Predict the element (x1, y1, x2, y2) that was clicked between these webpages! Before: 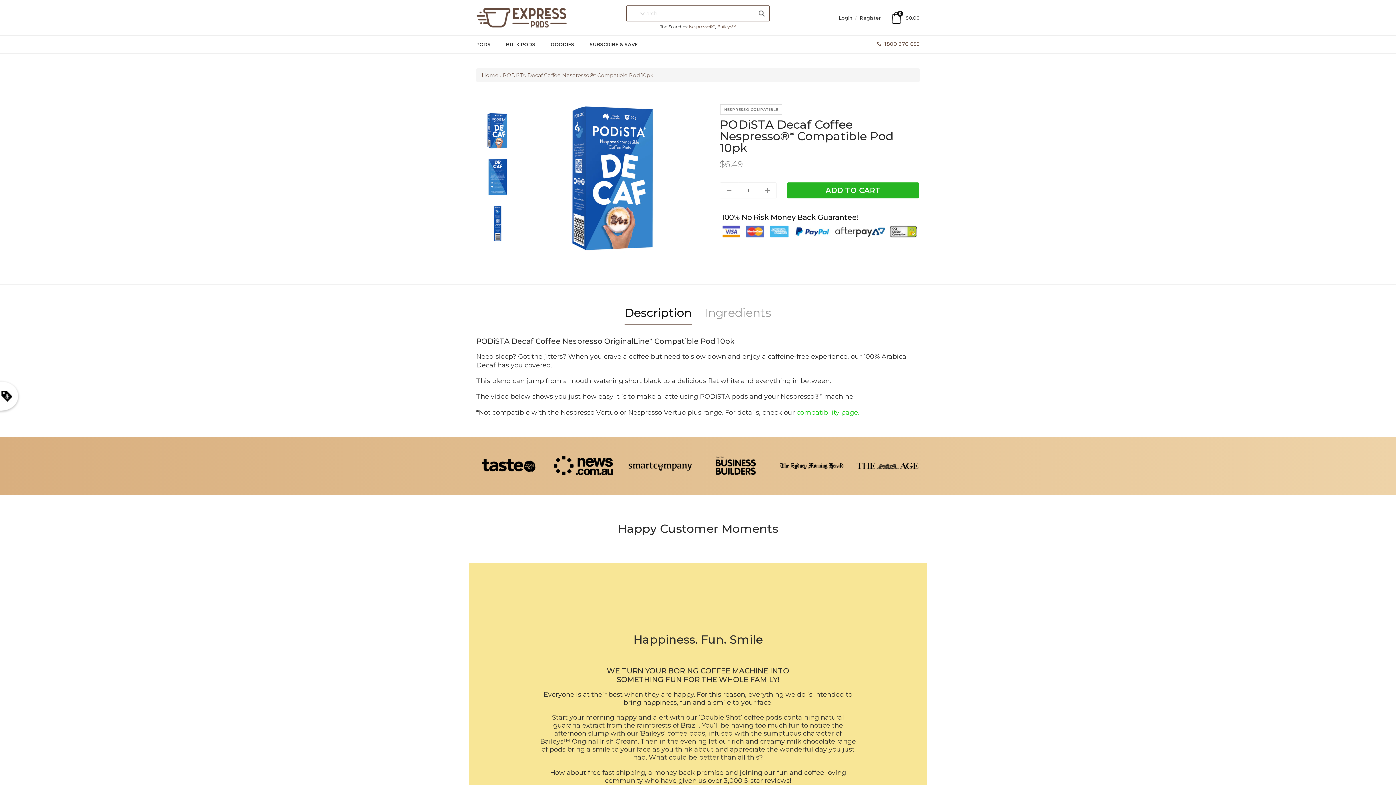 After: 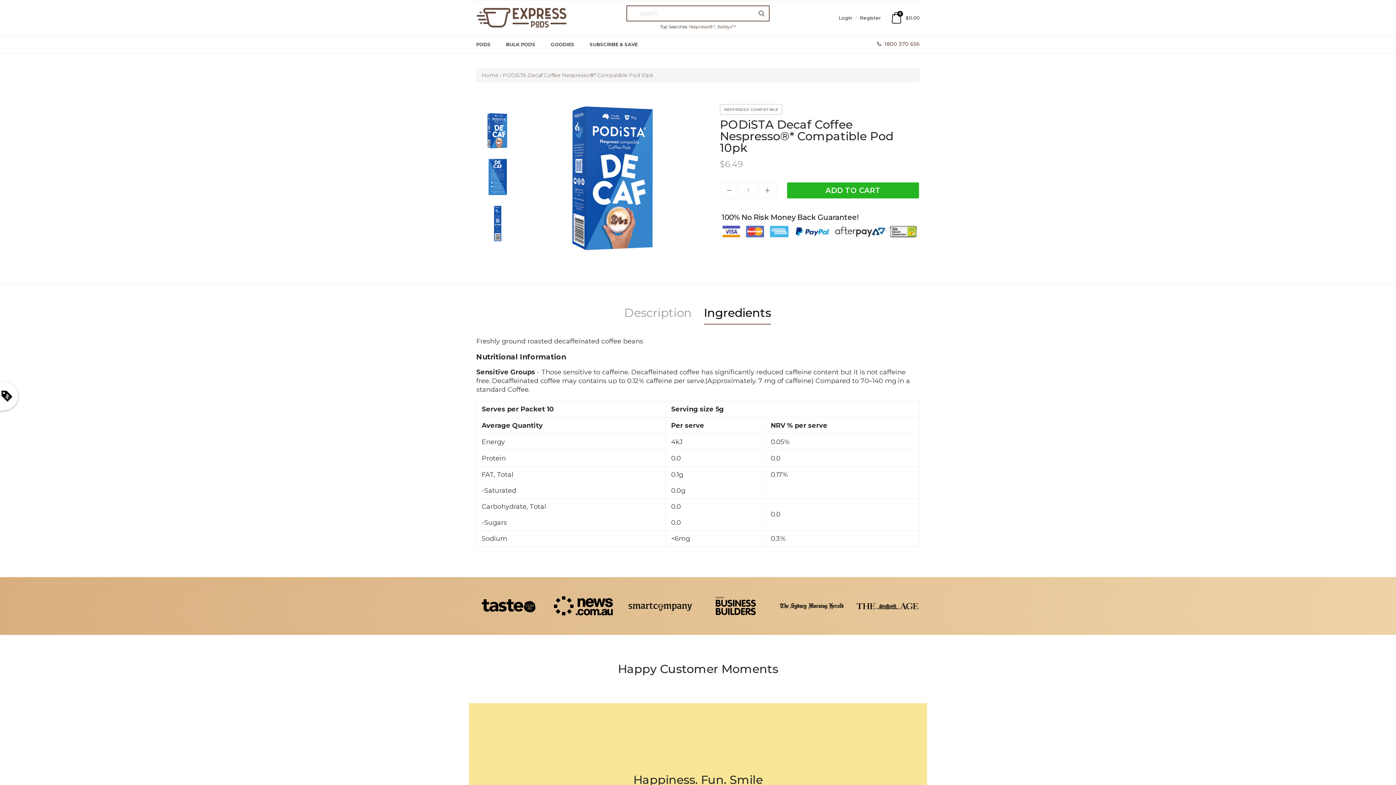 Action: bbox: (704, 302, 771, 324) label: Ingredients